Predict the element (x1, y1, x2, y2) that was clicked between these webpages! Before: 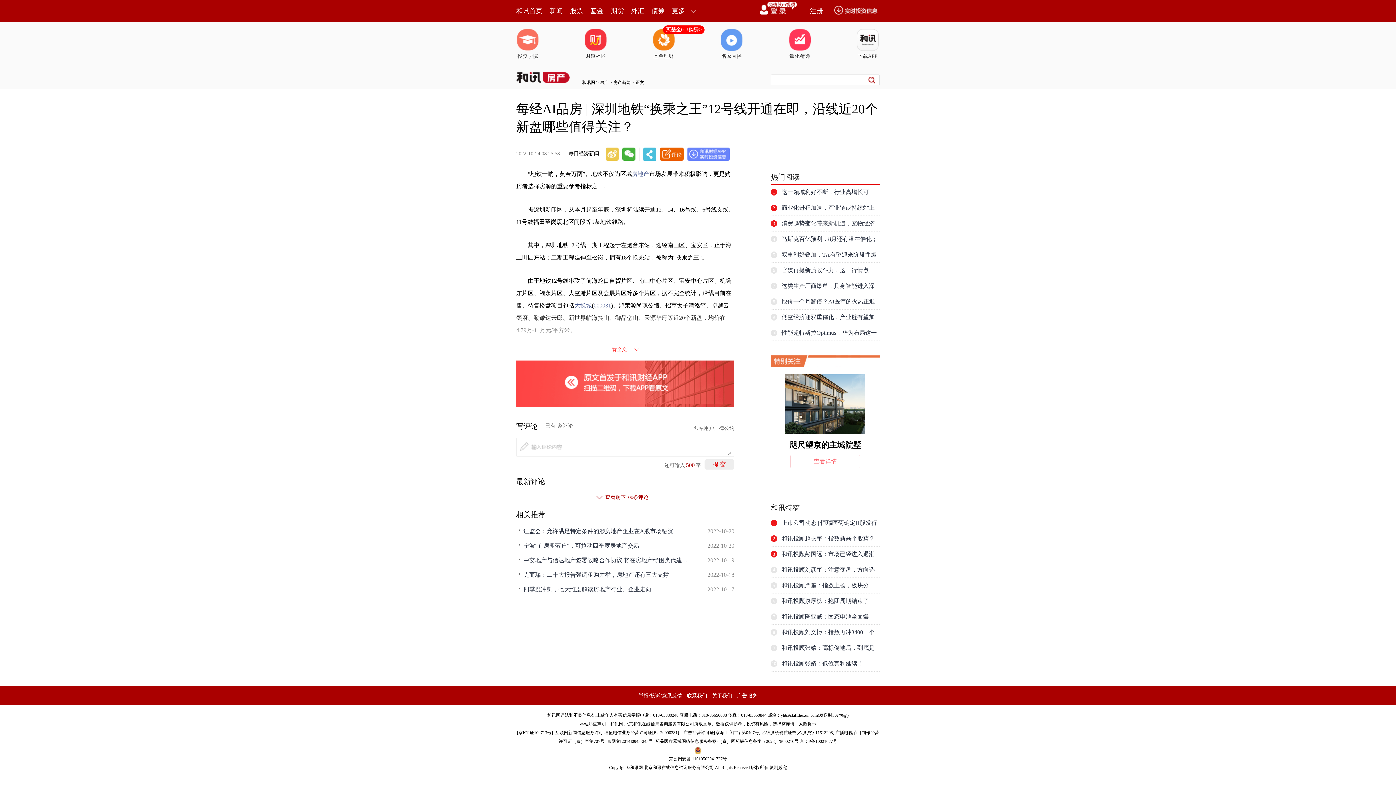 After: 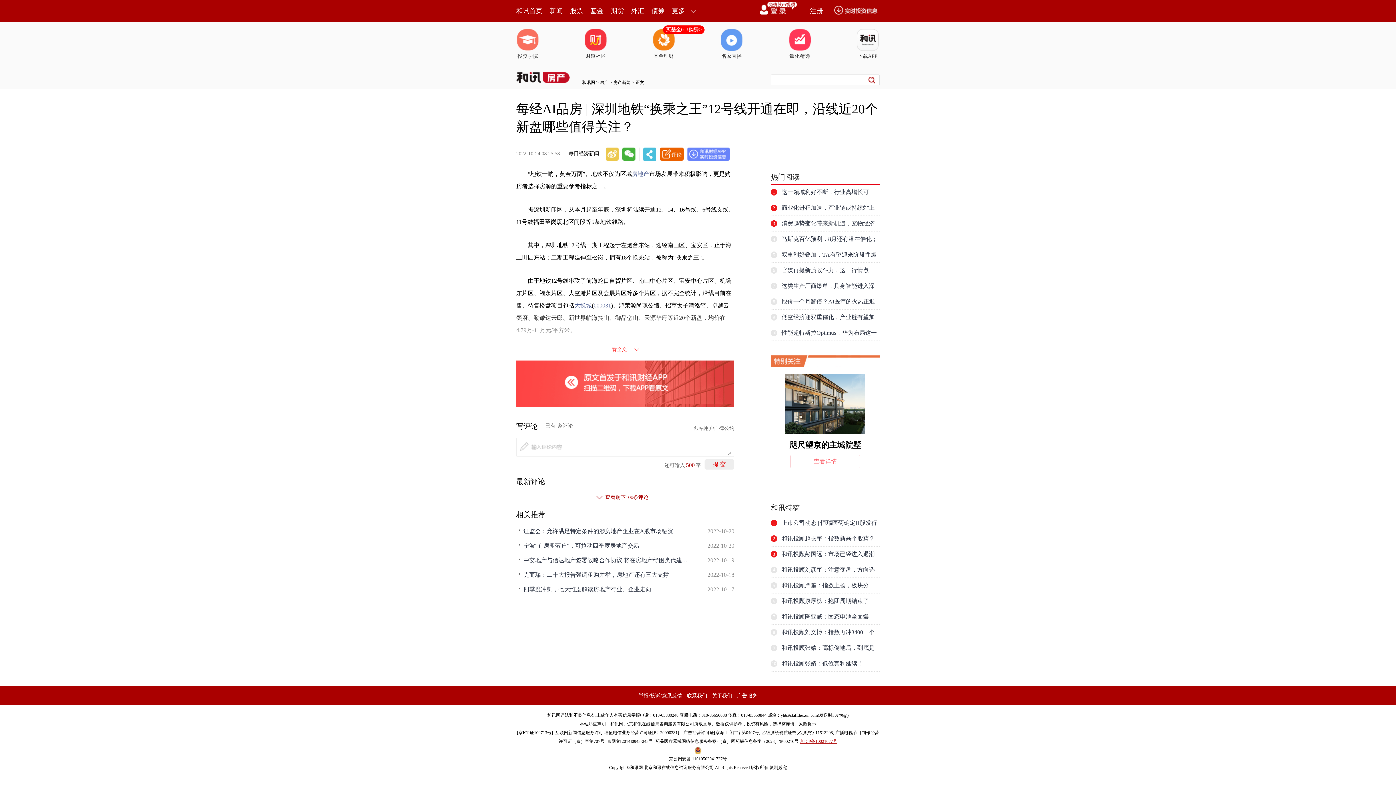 Action: bbox: (800, 739, 837, 744) label: 京ICP备10021077号